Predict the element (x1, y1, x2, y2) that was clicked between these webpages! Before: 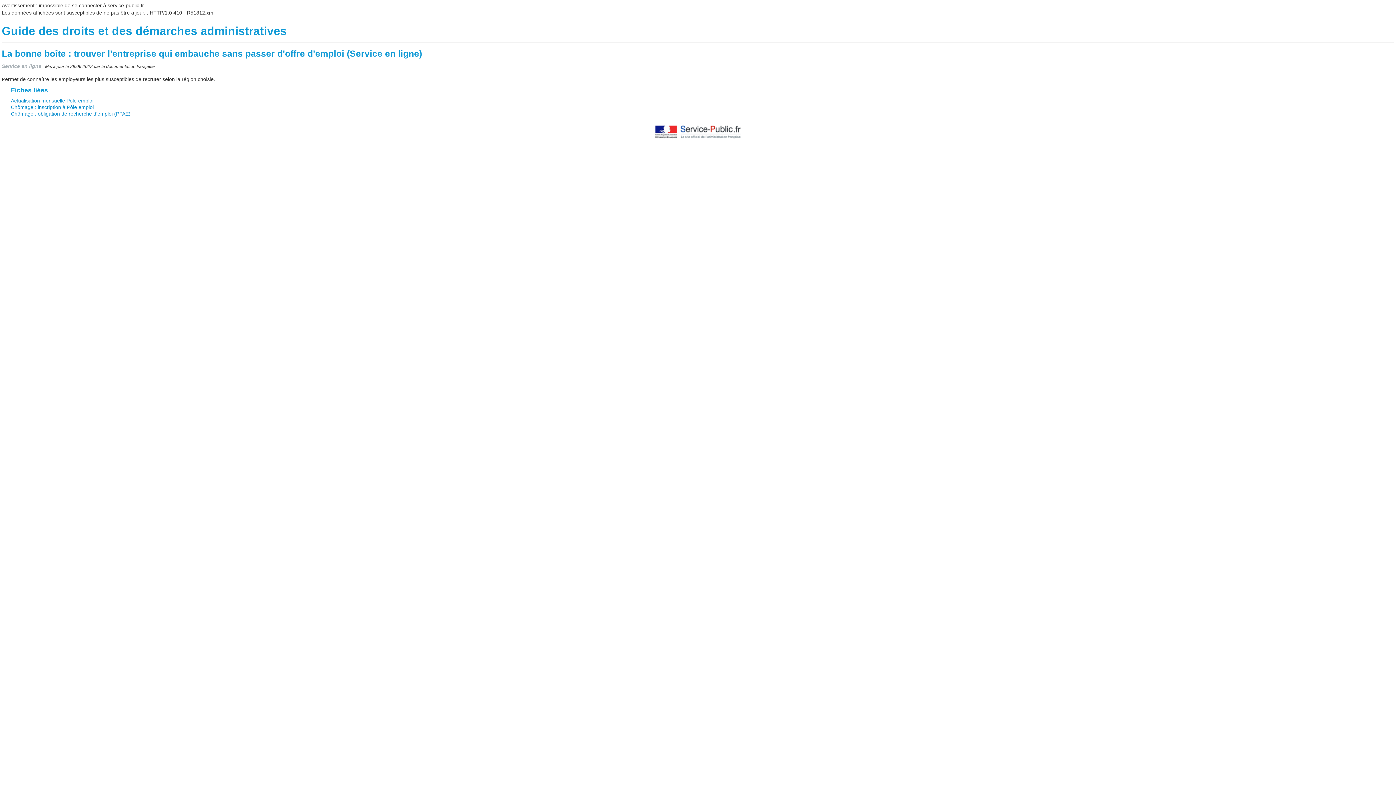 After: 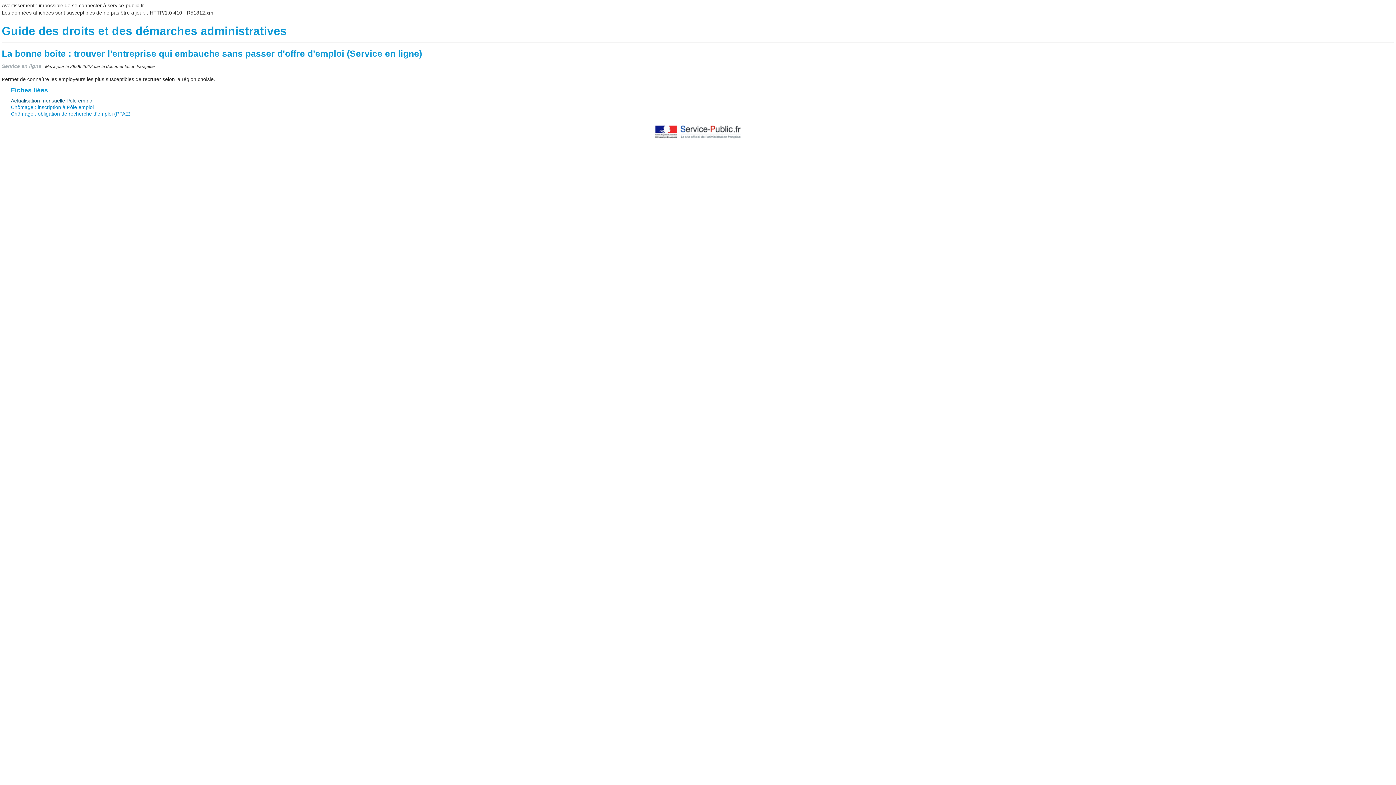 Action: label: Actualisation mensuelle Pôle emploi bbox: (10, 97, 93, 103)